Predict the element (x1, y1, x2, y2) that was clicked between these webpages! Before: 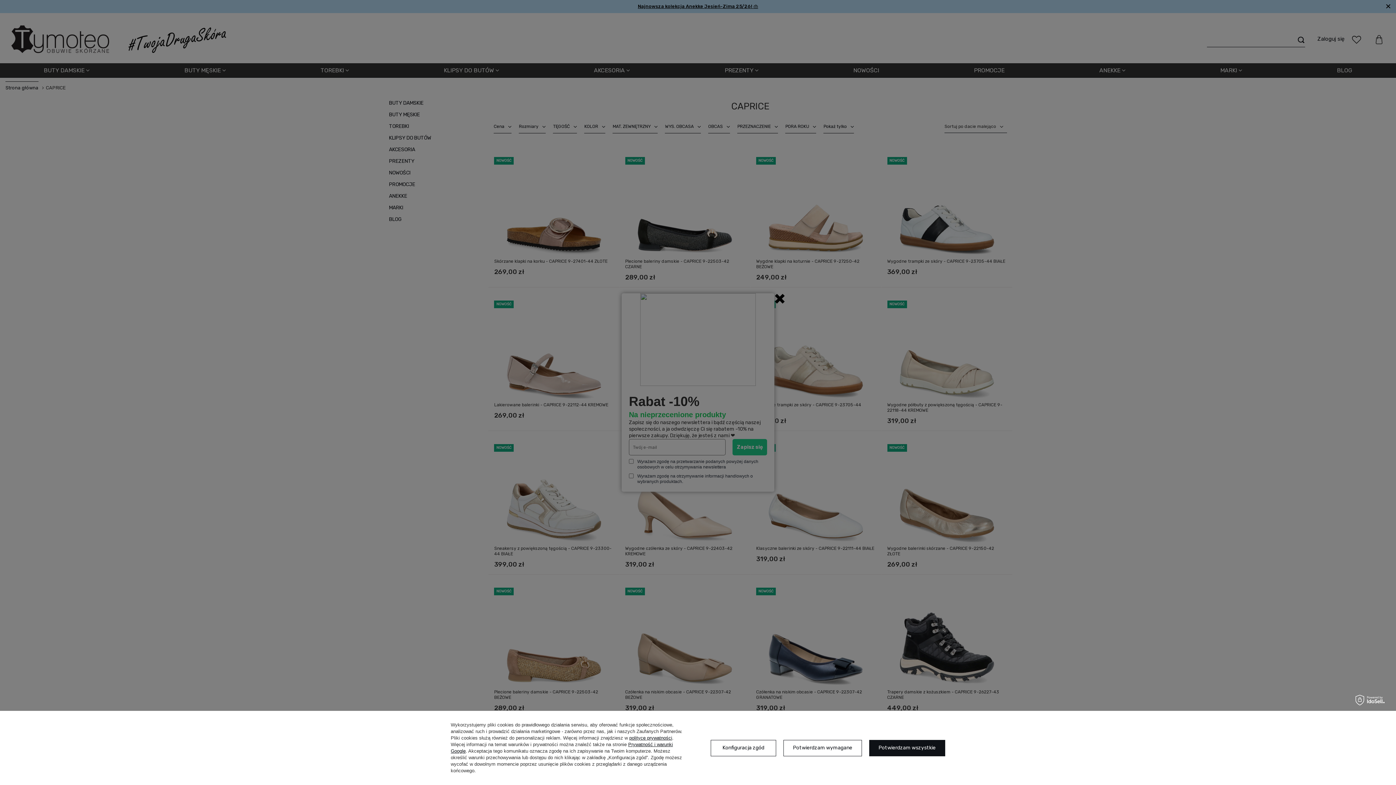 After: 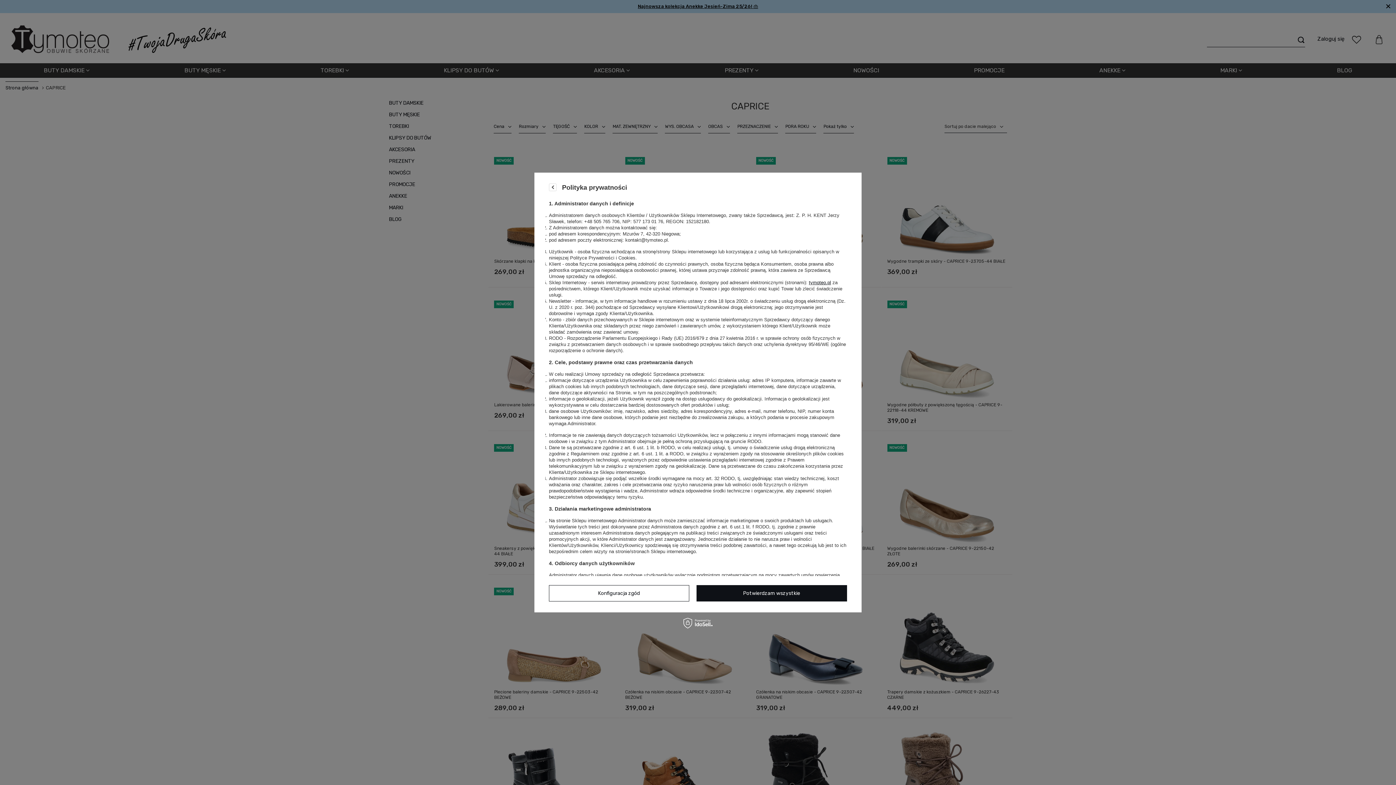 Action: bbox: (629, 735, 672, 741) label: polityce prywatności